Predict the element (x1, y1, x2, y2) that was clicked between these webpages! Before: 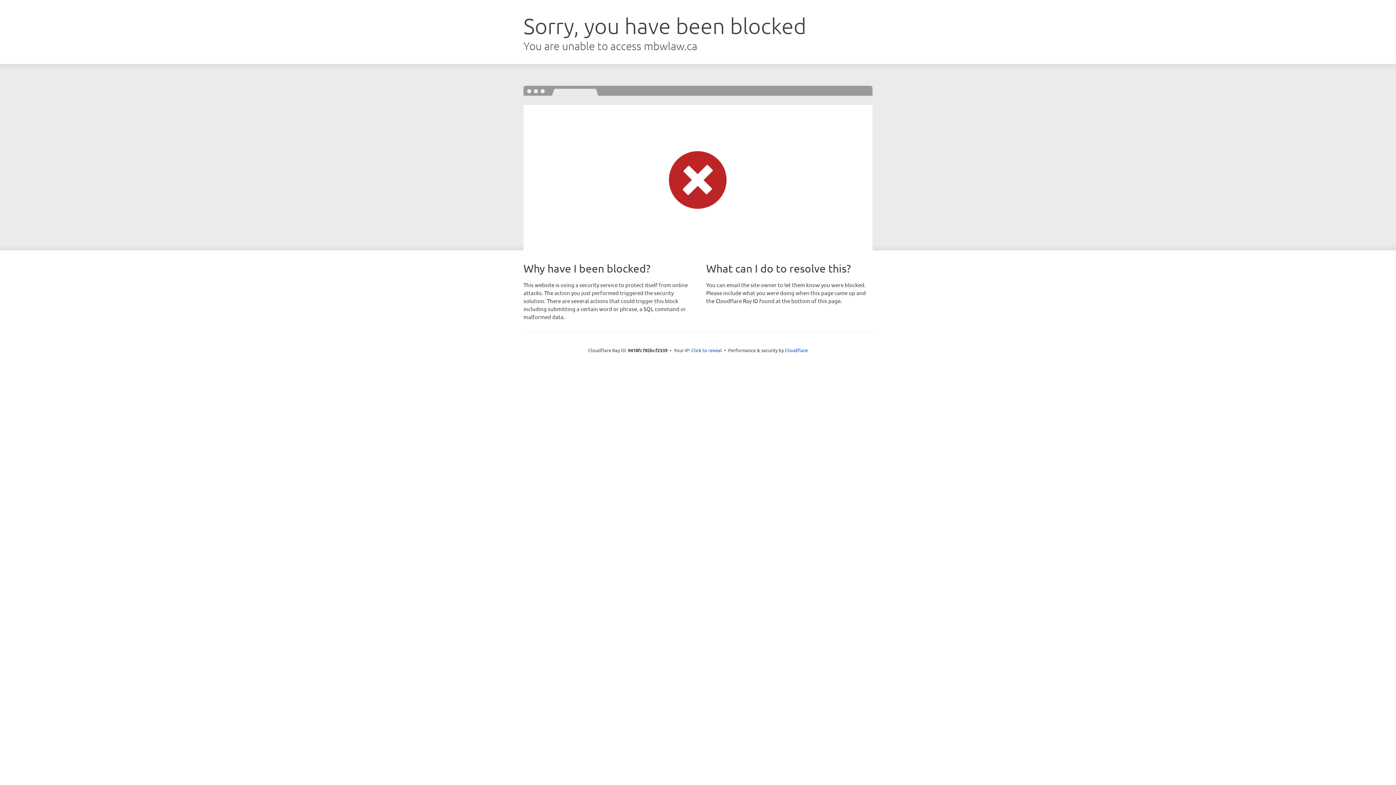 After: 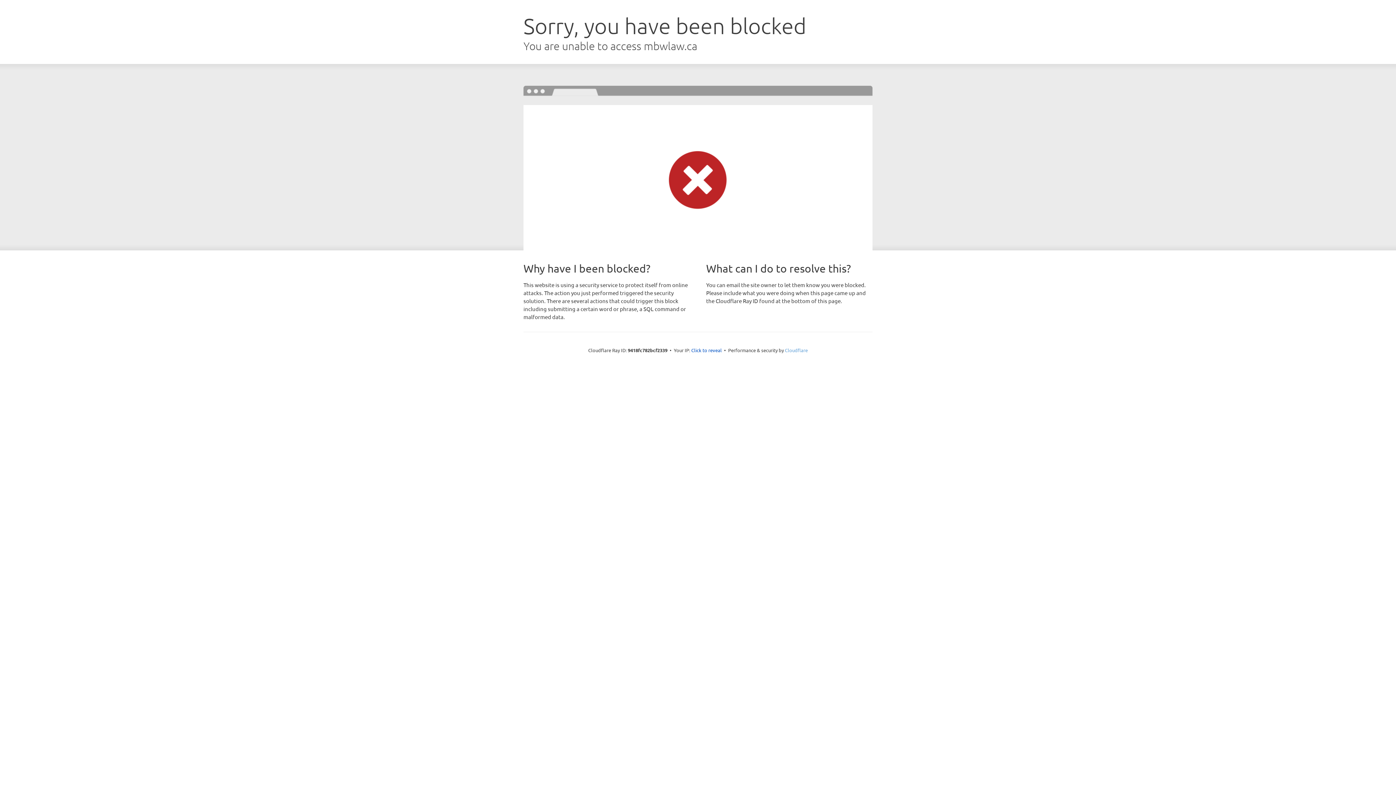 Action: bbox: (785, 347, 808, 353) label: Cloudflare